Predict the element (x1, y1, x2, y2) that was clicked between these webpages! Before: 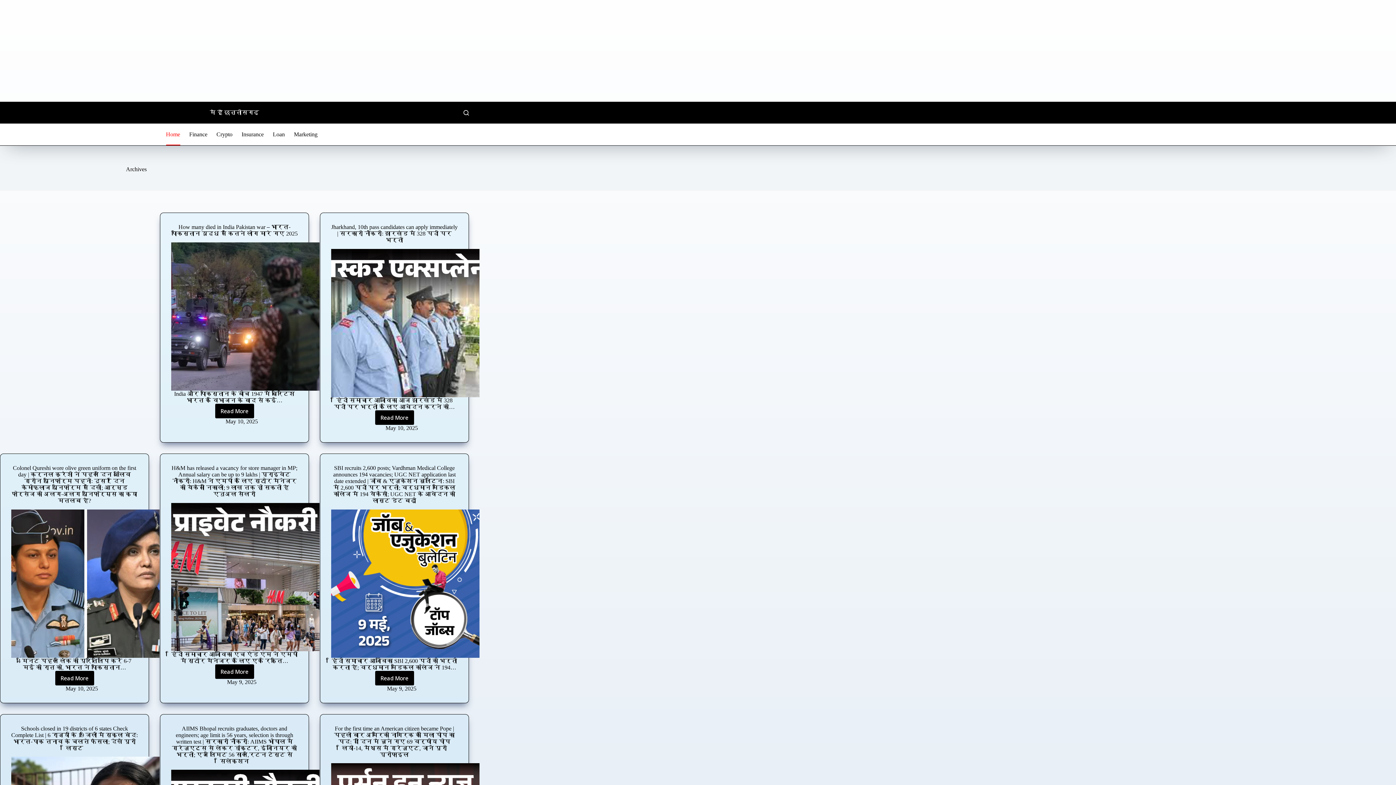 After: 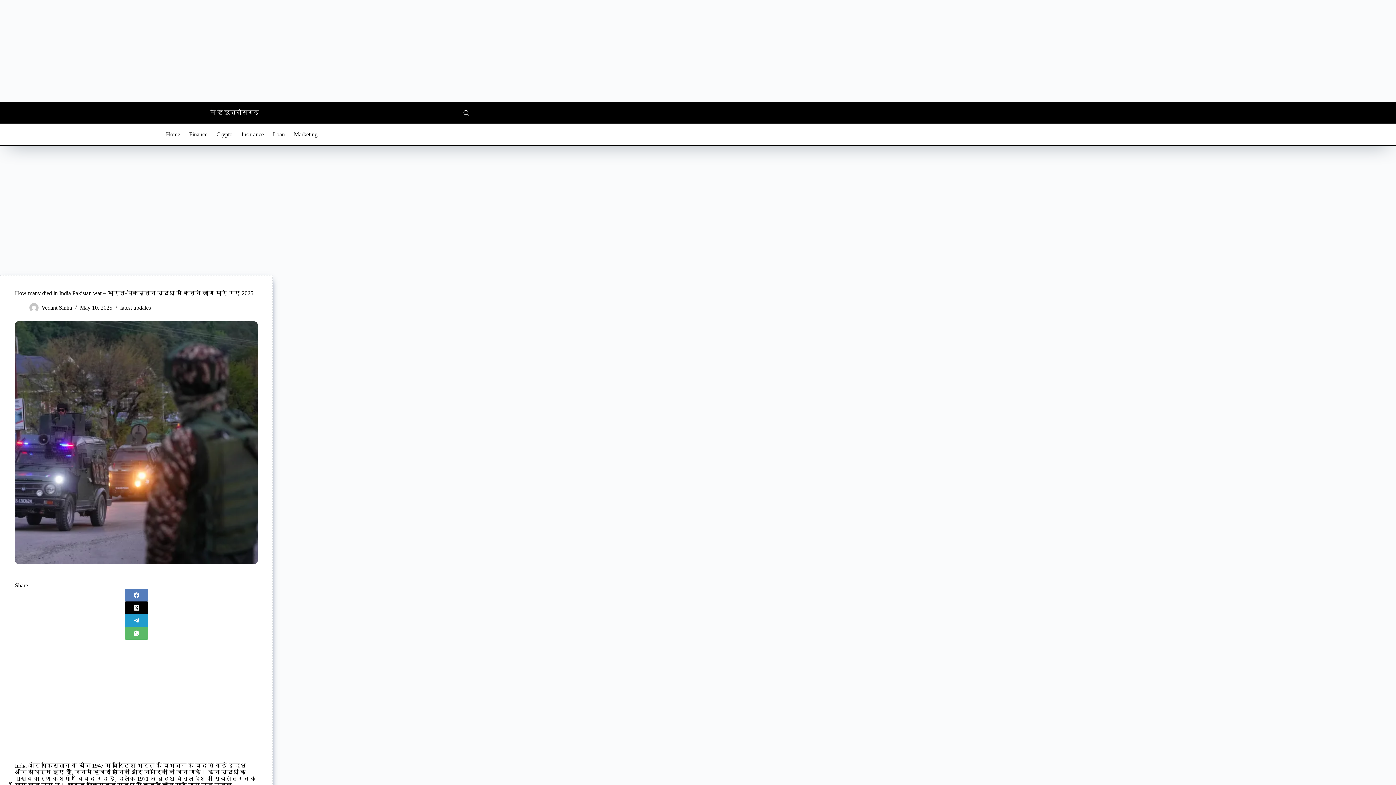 Action: bbox: (171, 242, 319, 390) label: How many died in India Pakistan war – भारत-पाकिस्तान युद्ध में कितने लोग मारे गए 2025